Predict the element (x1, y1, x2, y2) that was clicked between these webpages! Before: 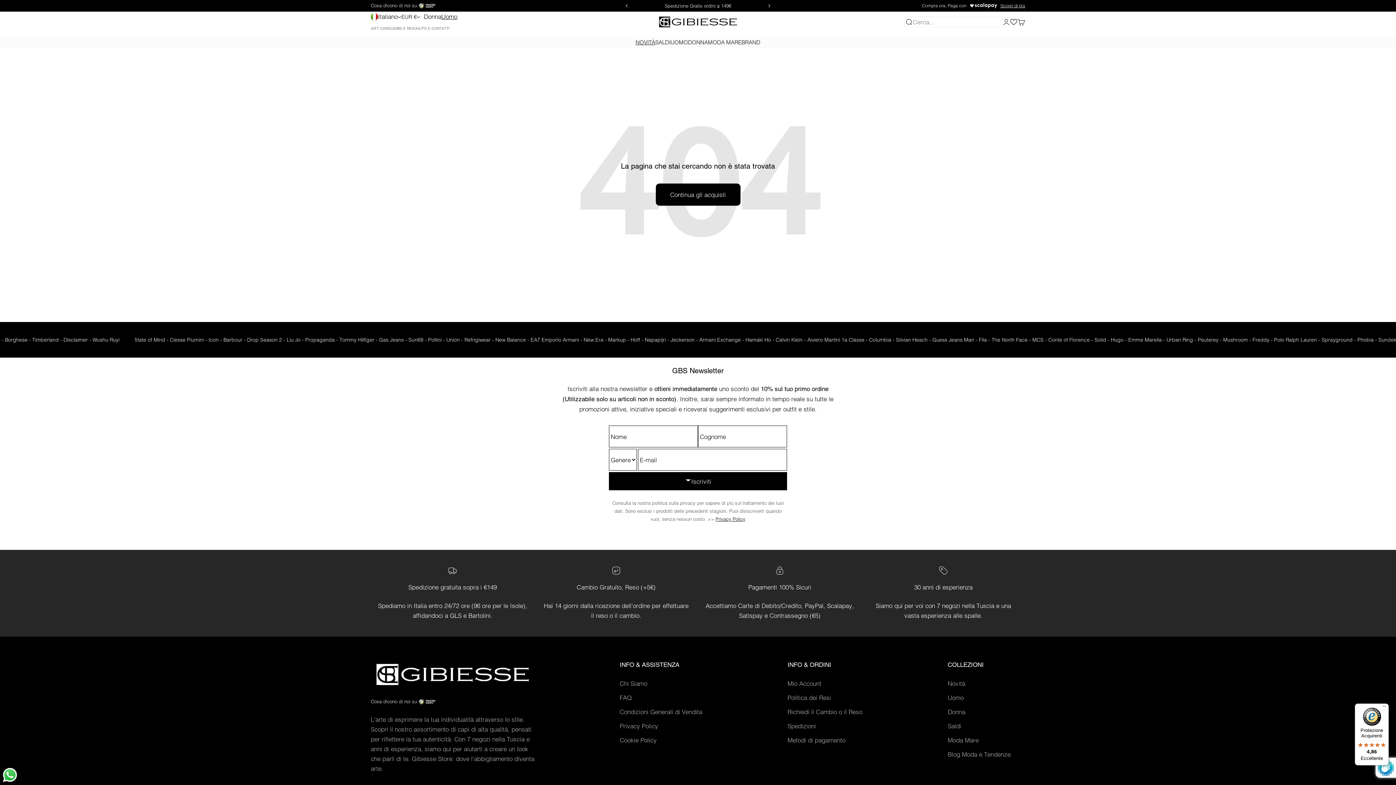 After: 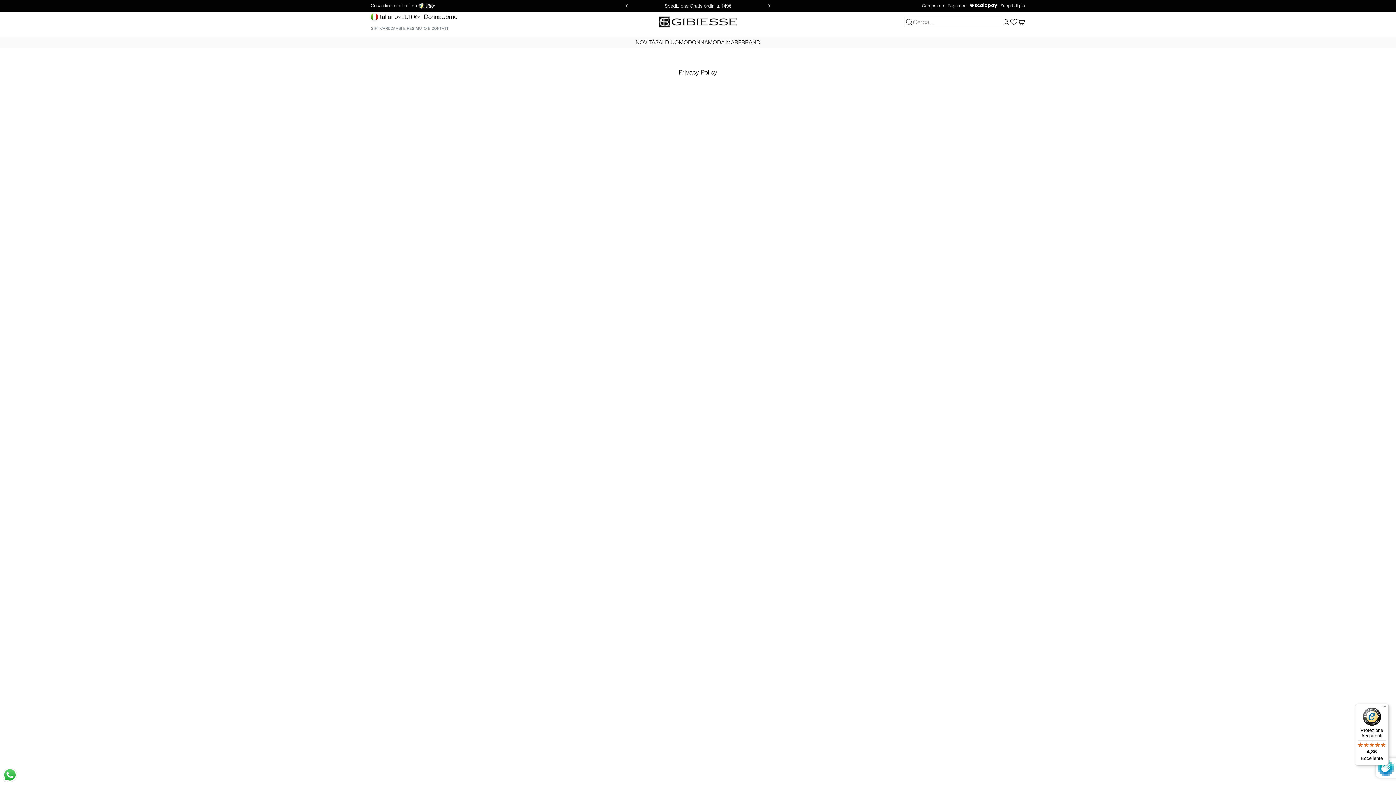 Action: bbox: (715, 516, 745, 522) label: Privacy Policy